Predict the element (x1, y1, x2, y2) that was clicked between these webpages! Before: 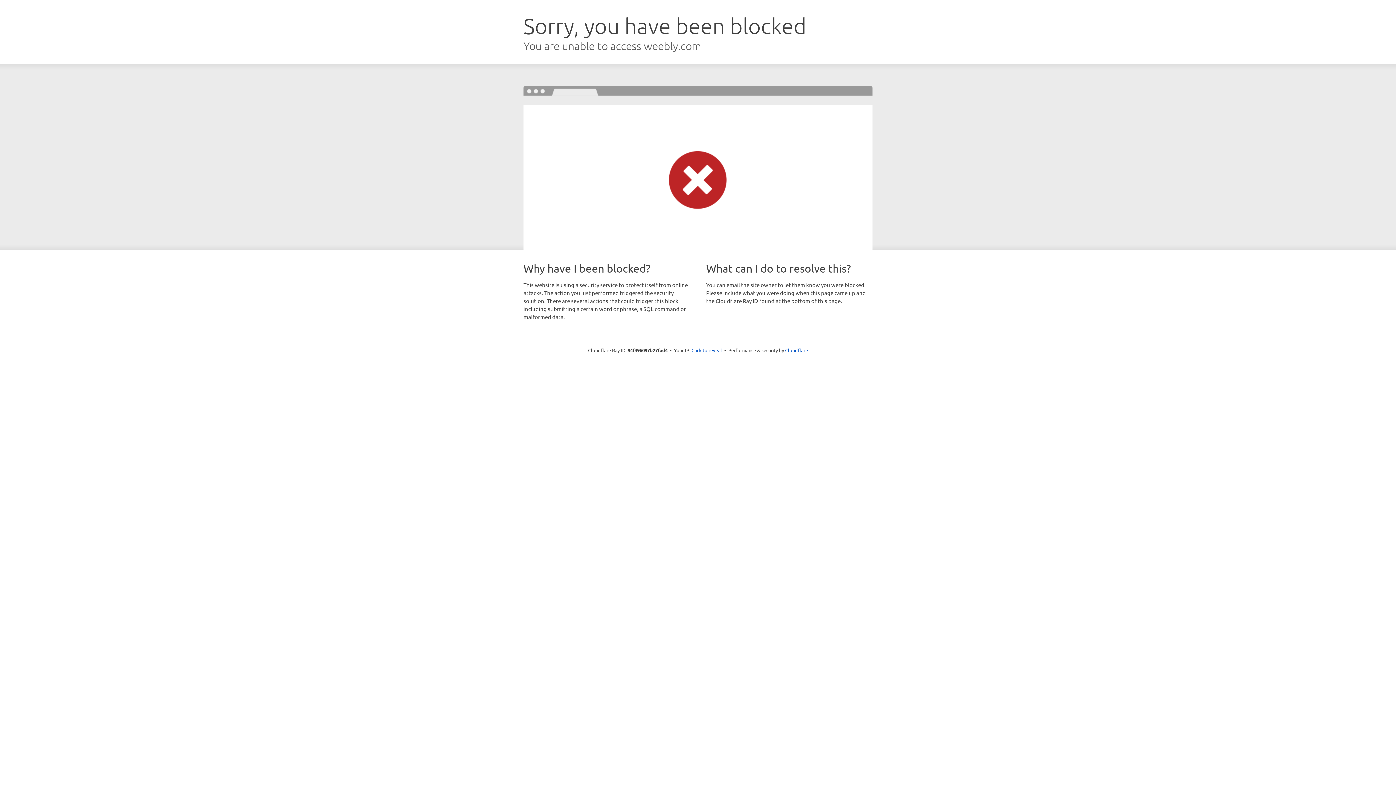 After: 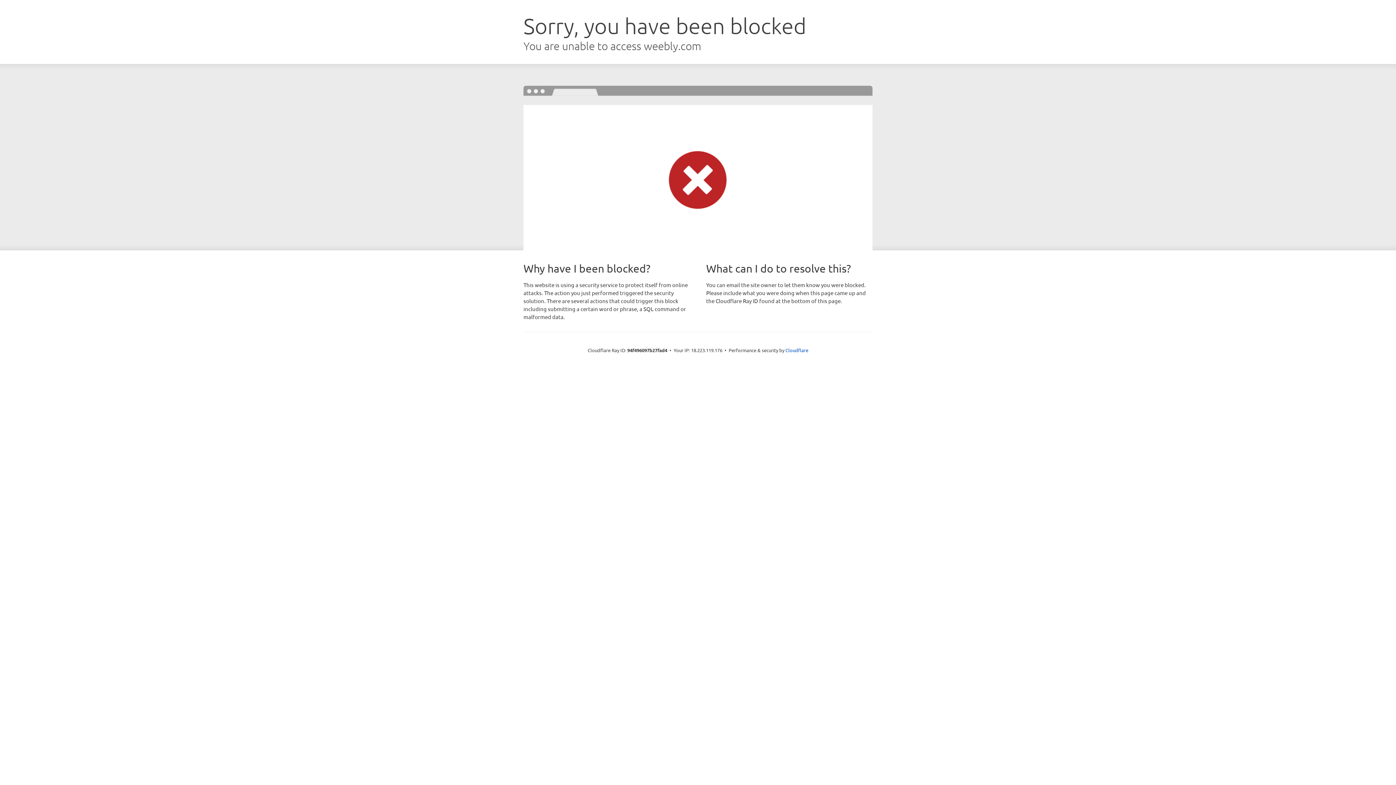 Action: bbox: (691, 346, 722, 353) label: Click to reveal